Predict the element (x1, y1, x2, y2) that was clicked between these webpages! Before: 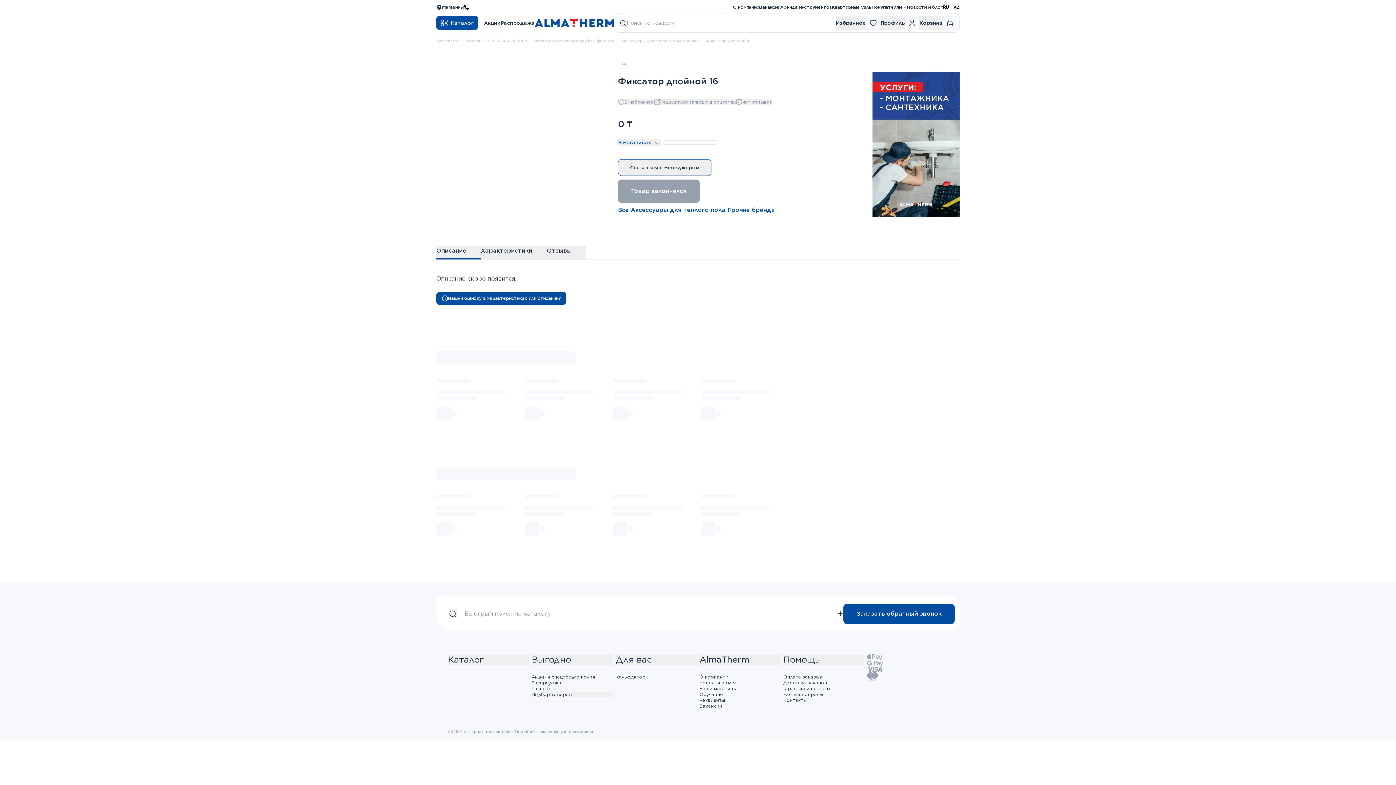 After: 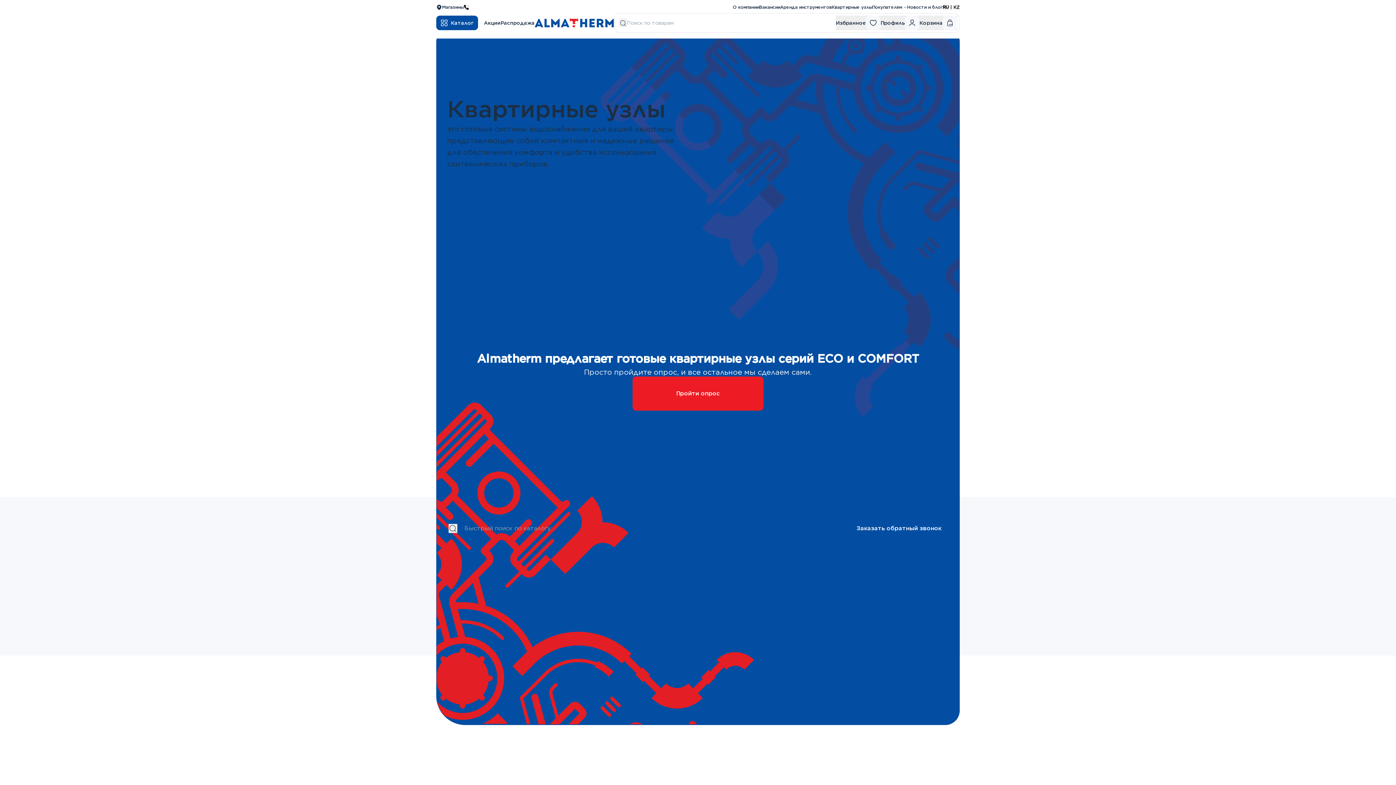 Action: label: Квартирные узлы bbox: (832, 4, 872, 10)